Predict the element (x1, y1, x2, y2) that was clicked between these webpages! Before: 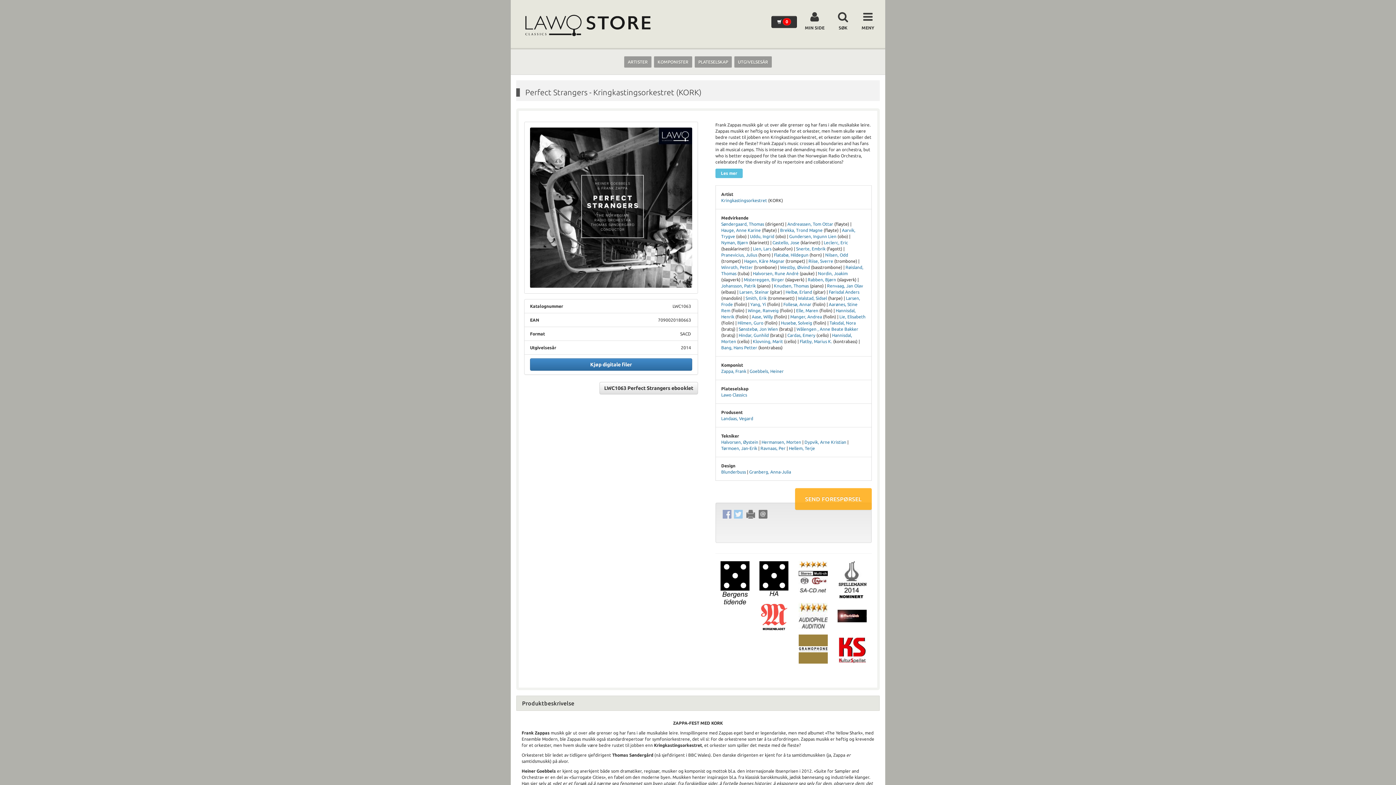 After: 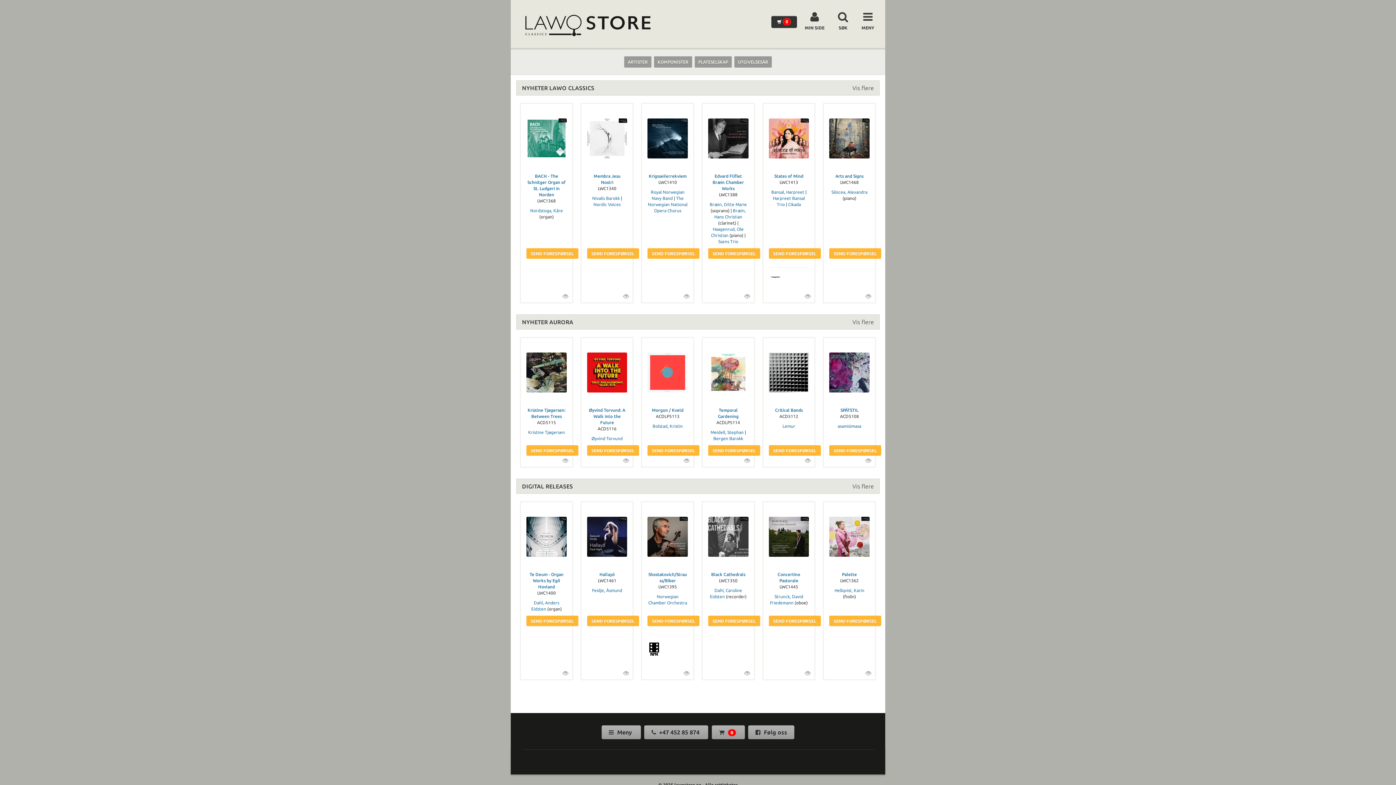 Action: bbox: (760, 446, 785, 450) label: Ravnaas, Per